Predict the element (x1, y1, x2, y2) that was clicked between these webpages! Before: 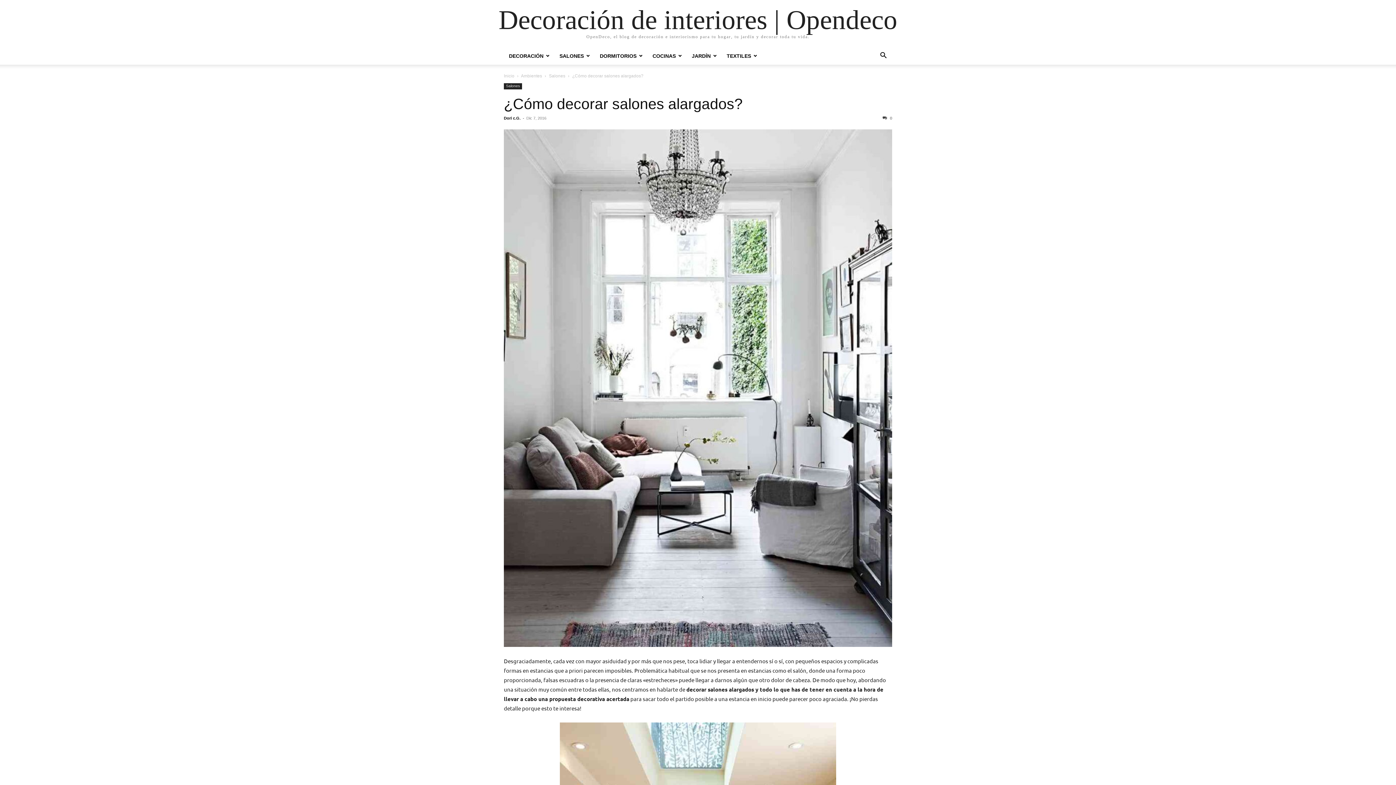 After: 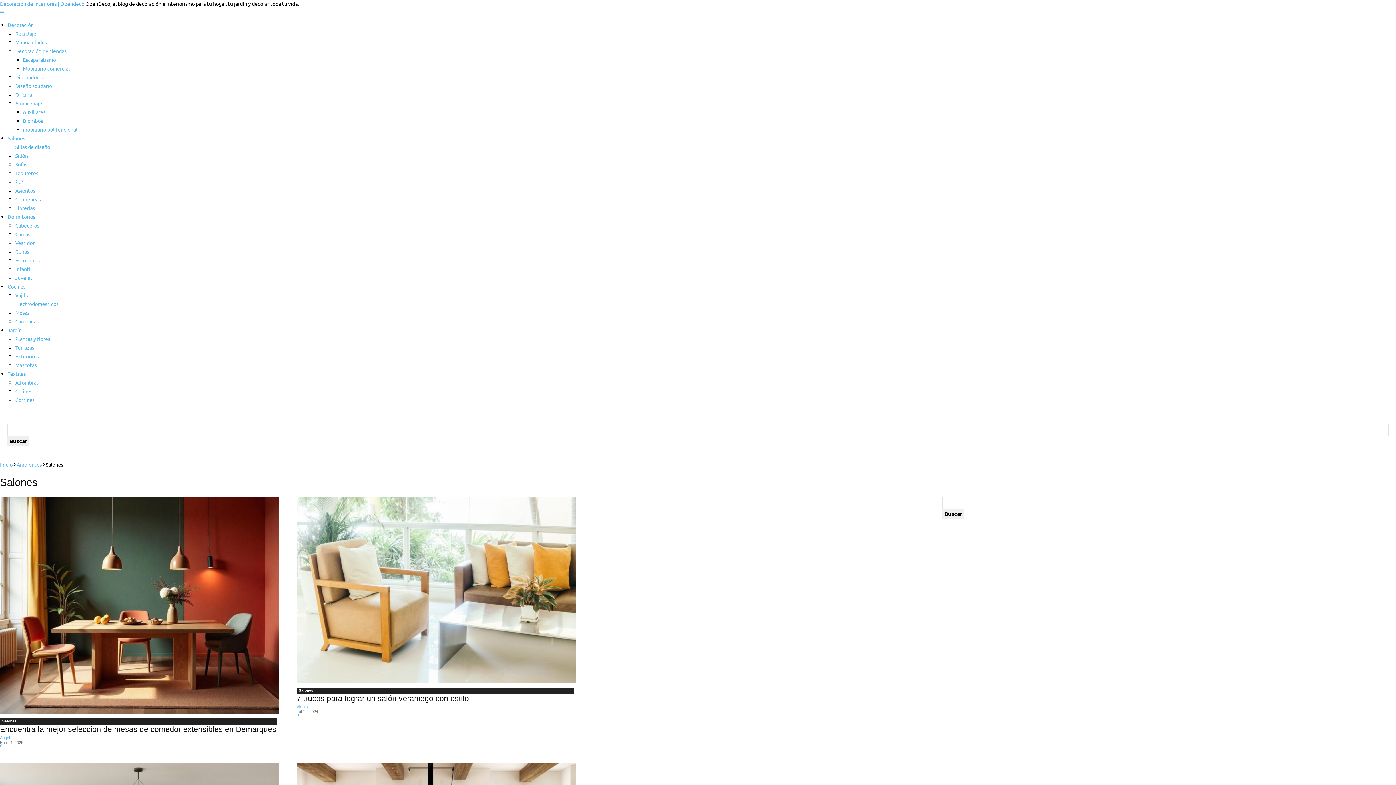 Action: label: Salones bbox: (549, 73, 565, 78)